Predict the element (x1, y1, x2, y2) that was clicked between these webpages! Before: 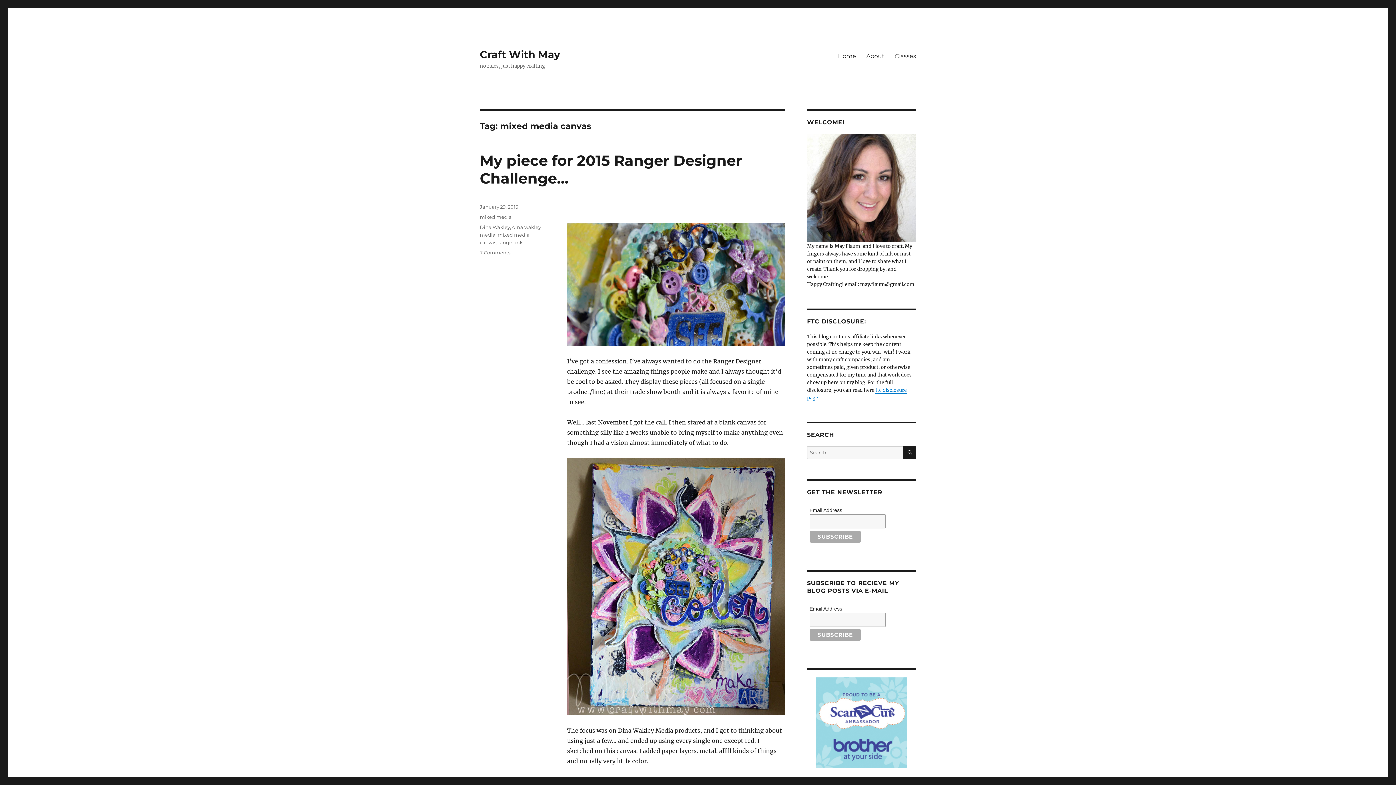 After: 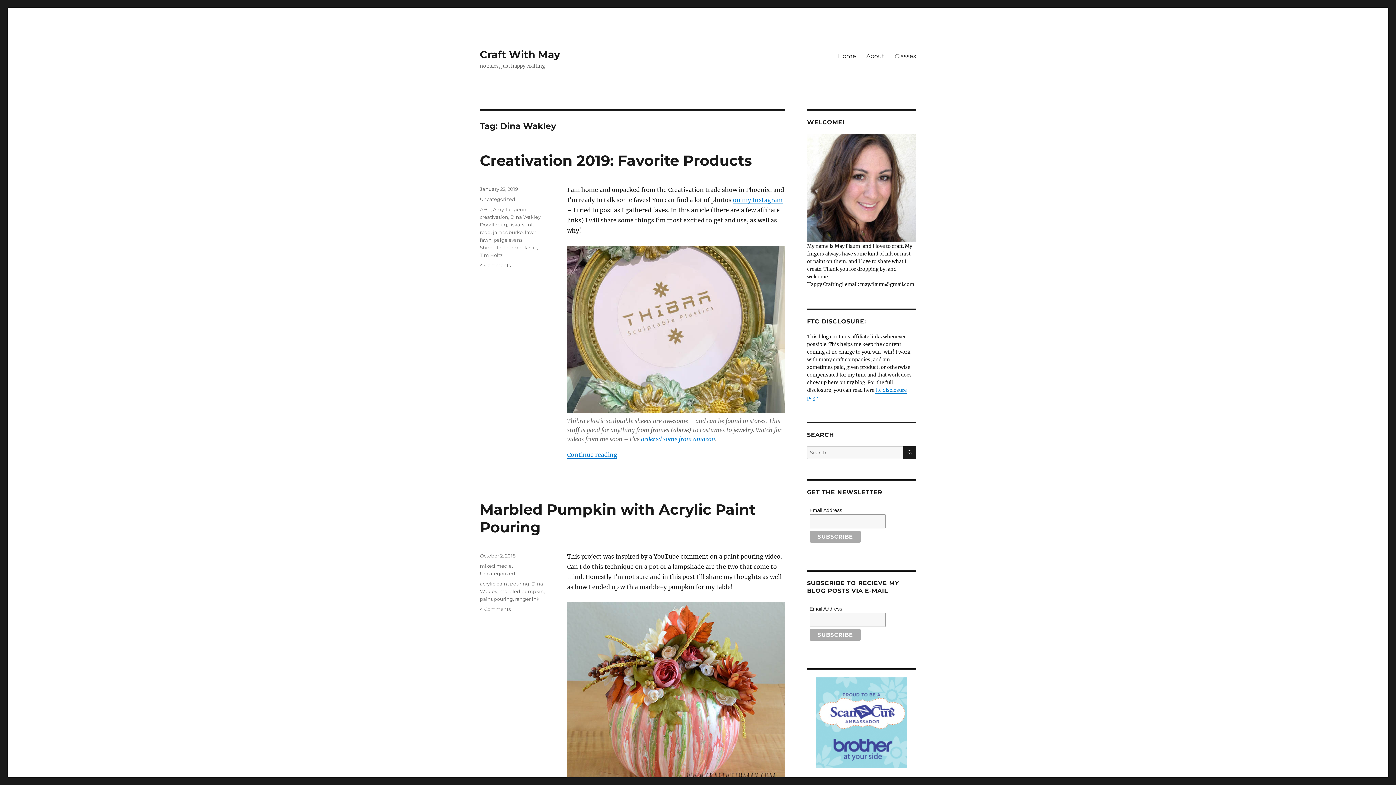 Action: label: Dina Wakley bbox: (480, 224, 510, 230)